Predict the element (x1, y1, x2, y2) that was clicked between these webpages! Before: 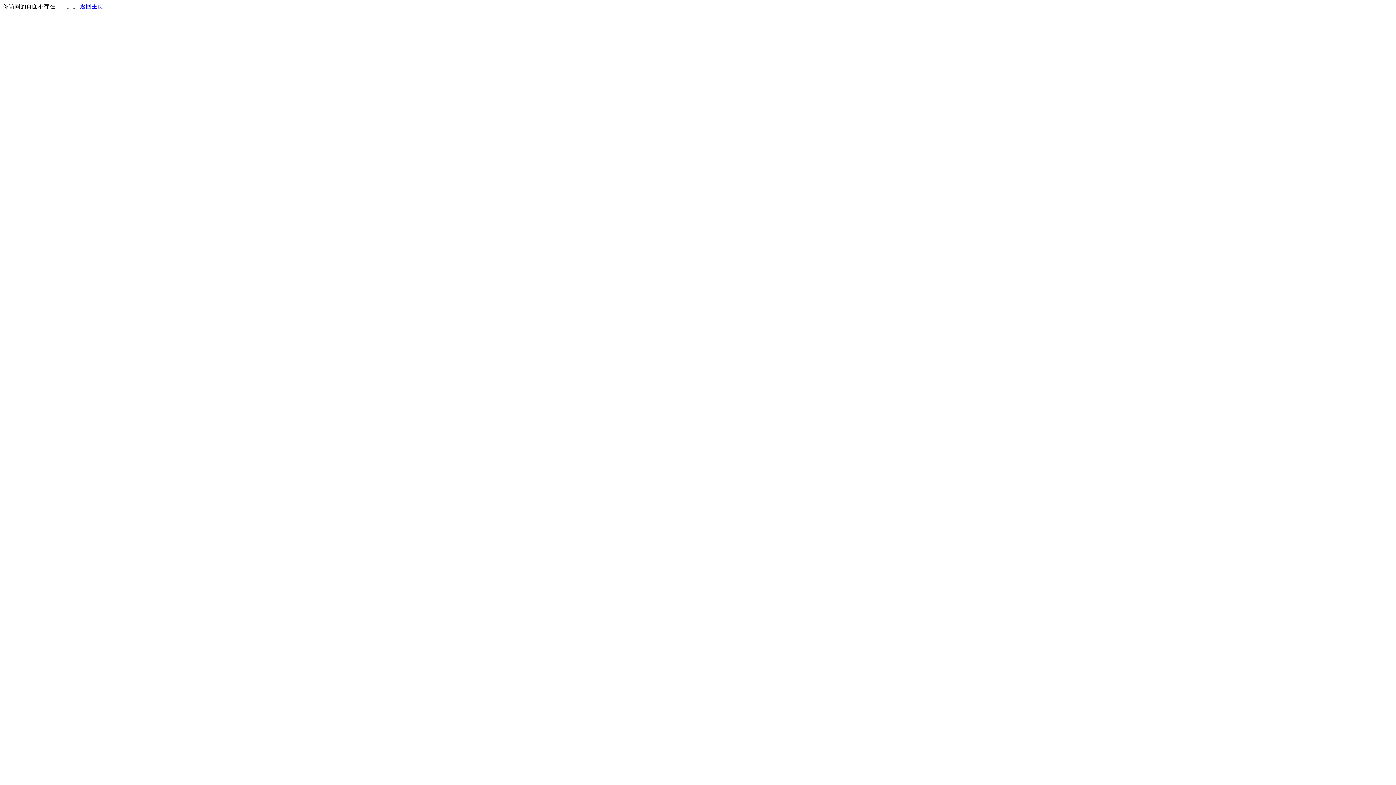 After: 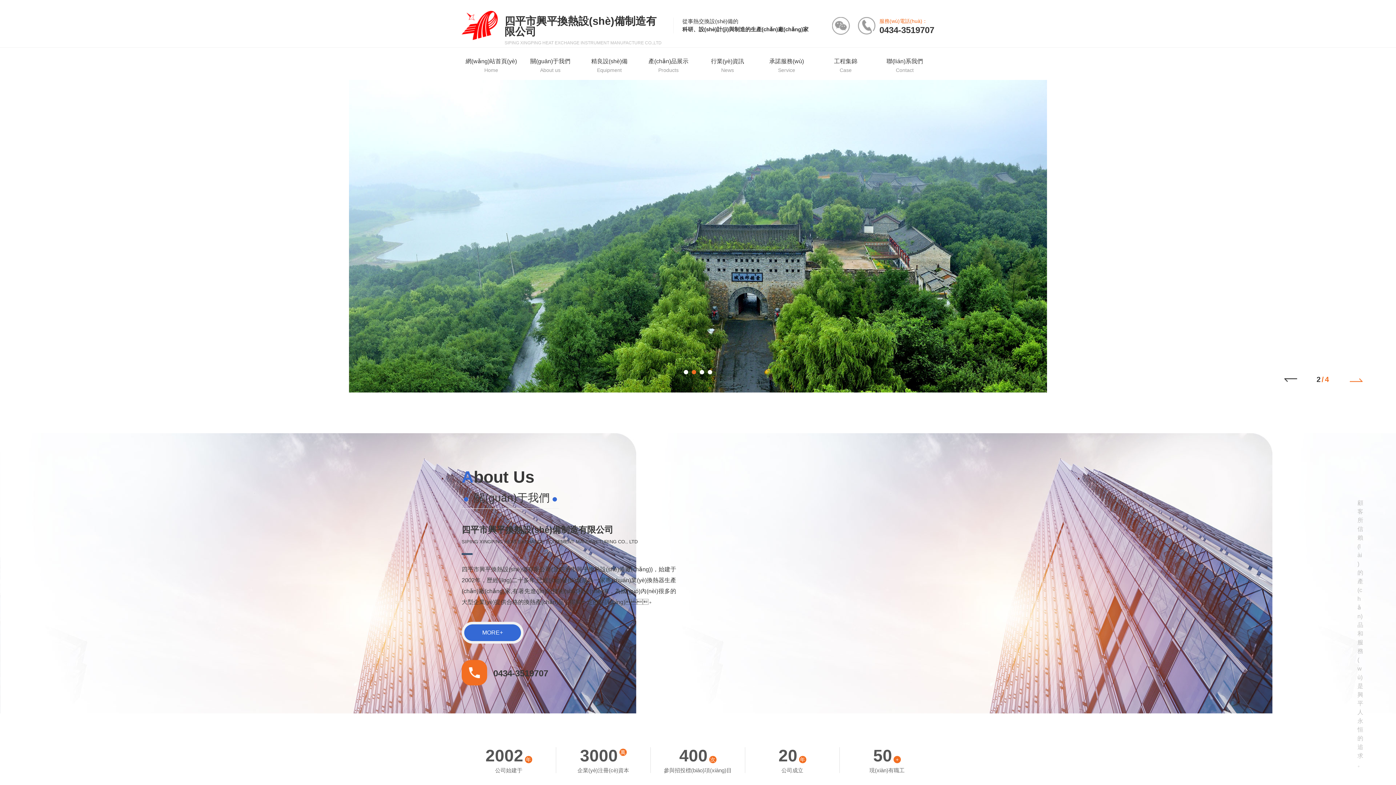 Action: bbox: (80, 3, 103, 9) label: 返回主页